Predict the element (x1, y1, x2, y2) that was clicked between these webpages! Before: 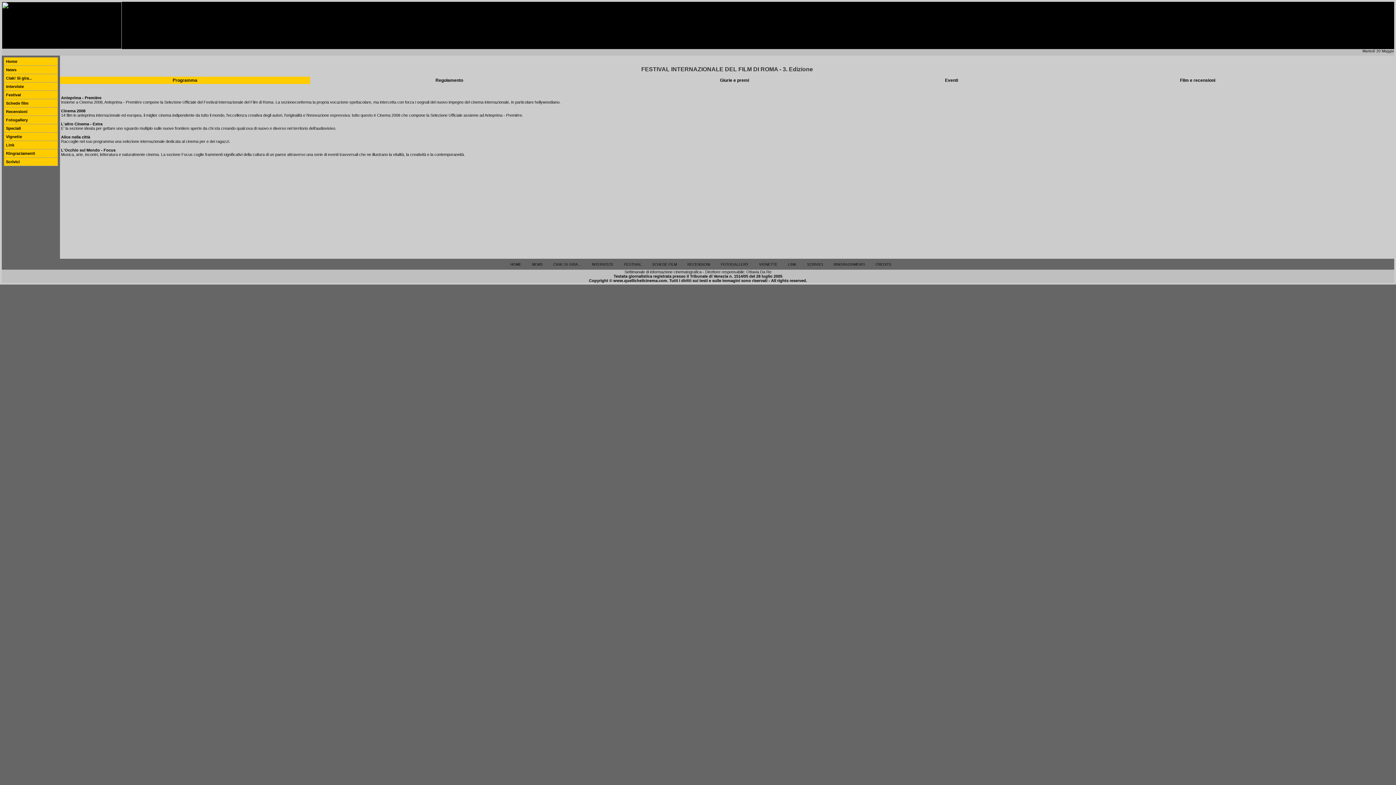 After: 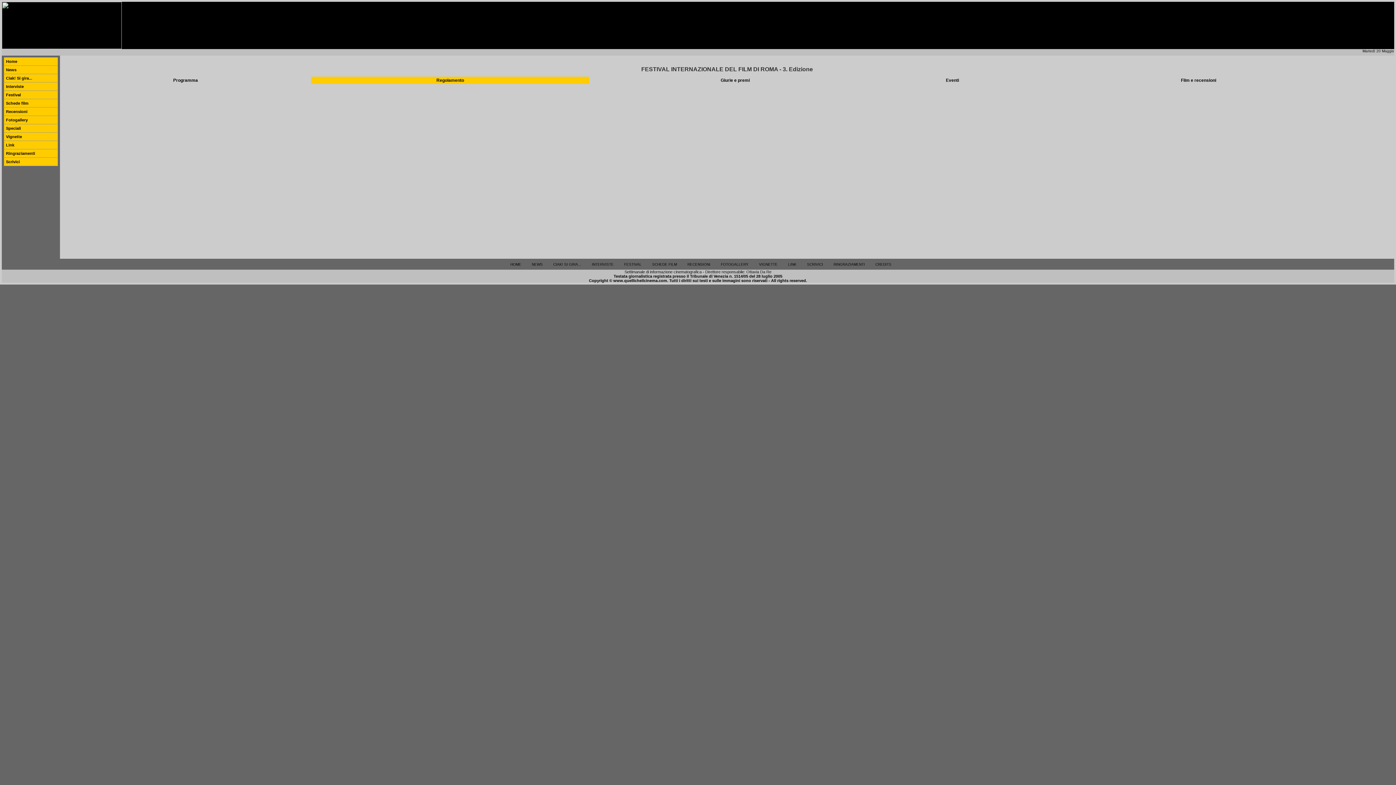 Action: bbox: (435, 77, 463, 82) label: Regolamento